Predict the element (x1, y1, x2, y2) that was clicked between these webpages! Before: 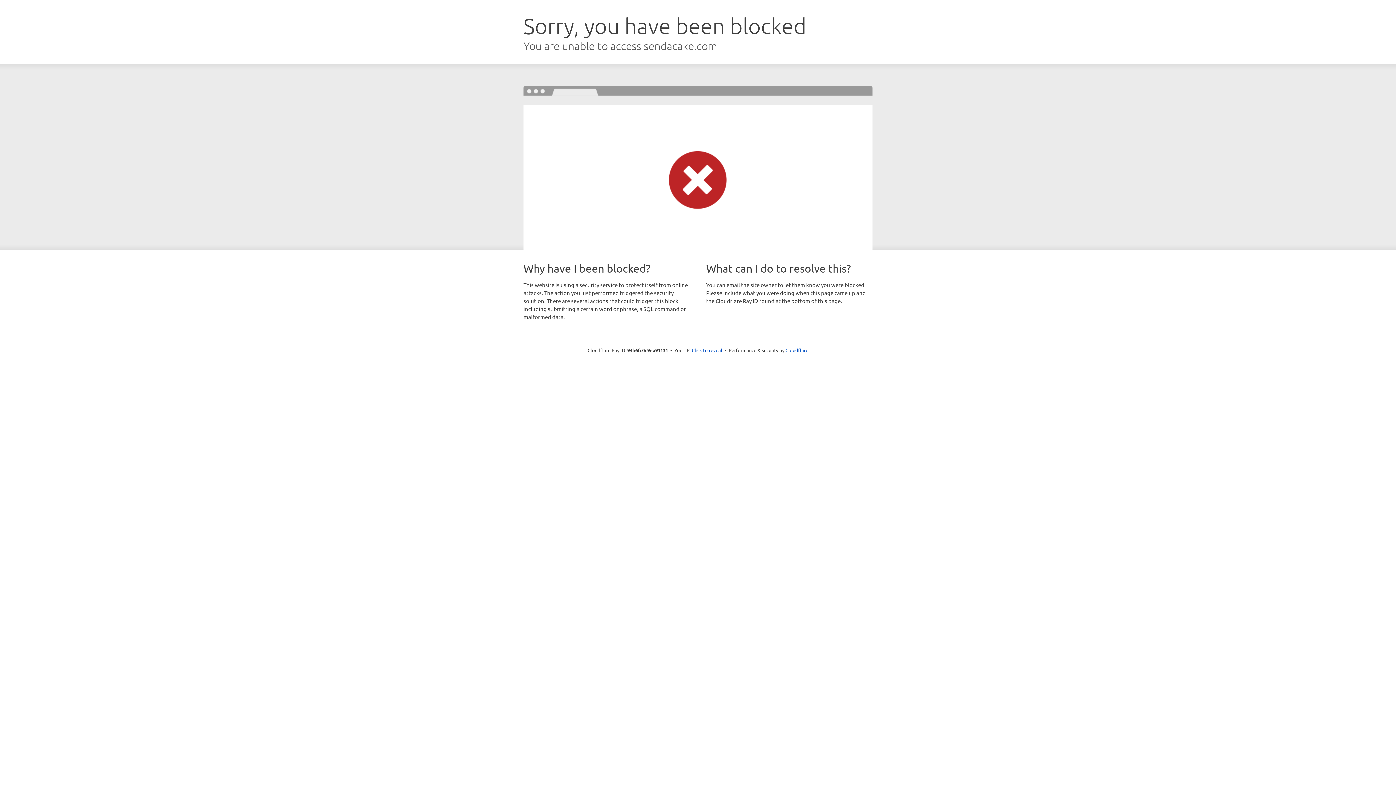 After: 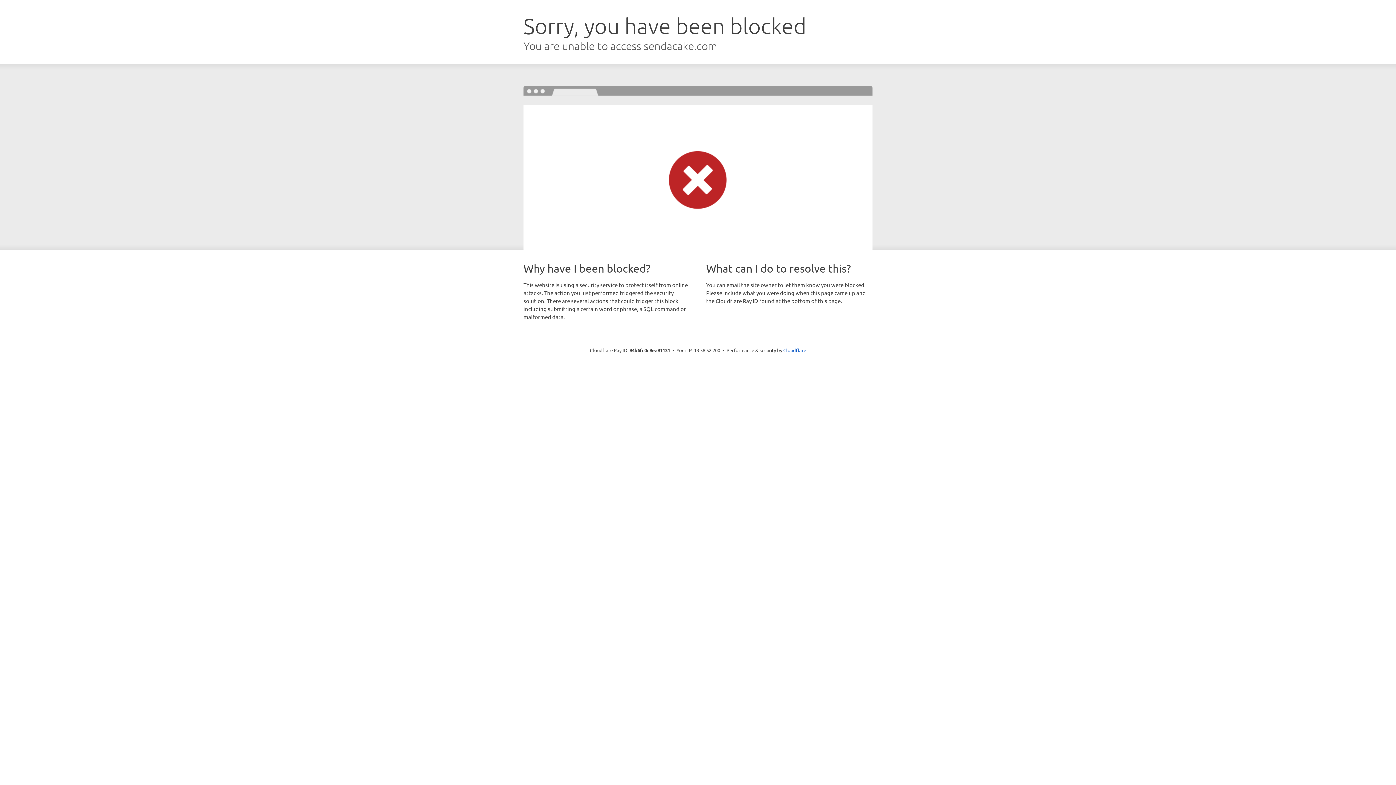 Action: bbox: (692, 346, 722, 353) label: Click to reveal